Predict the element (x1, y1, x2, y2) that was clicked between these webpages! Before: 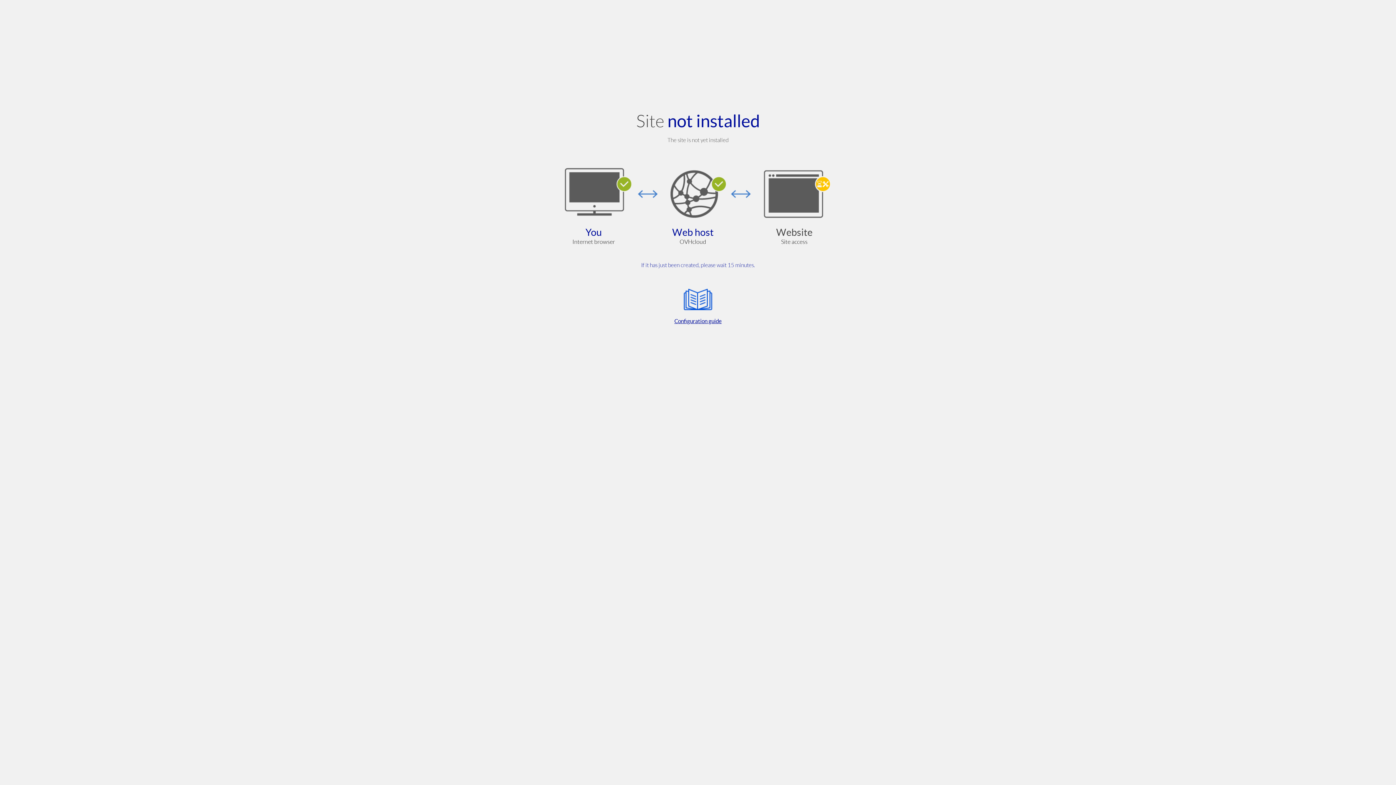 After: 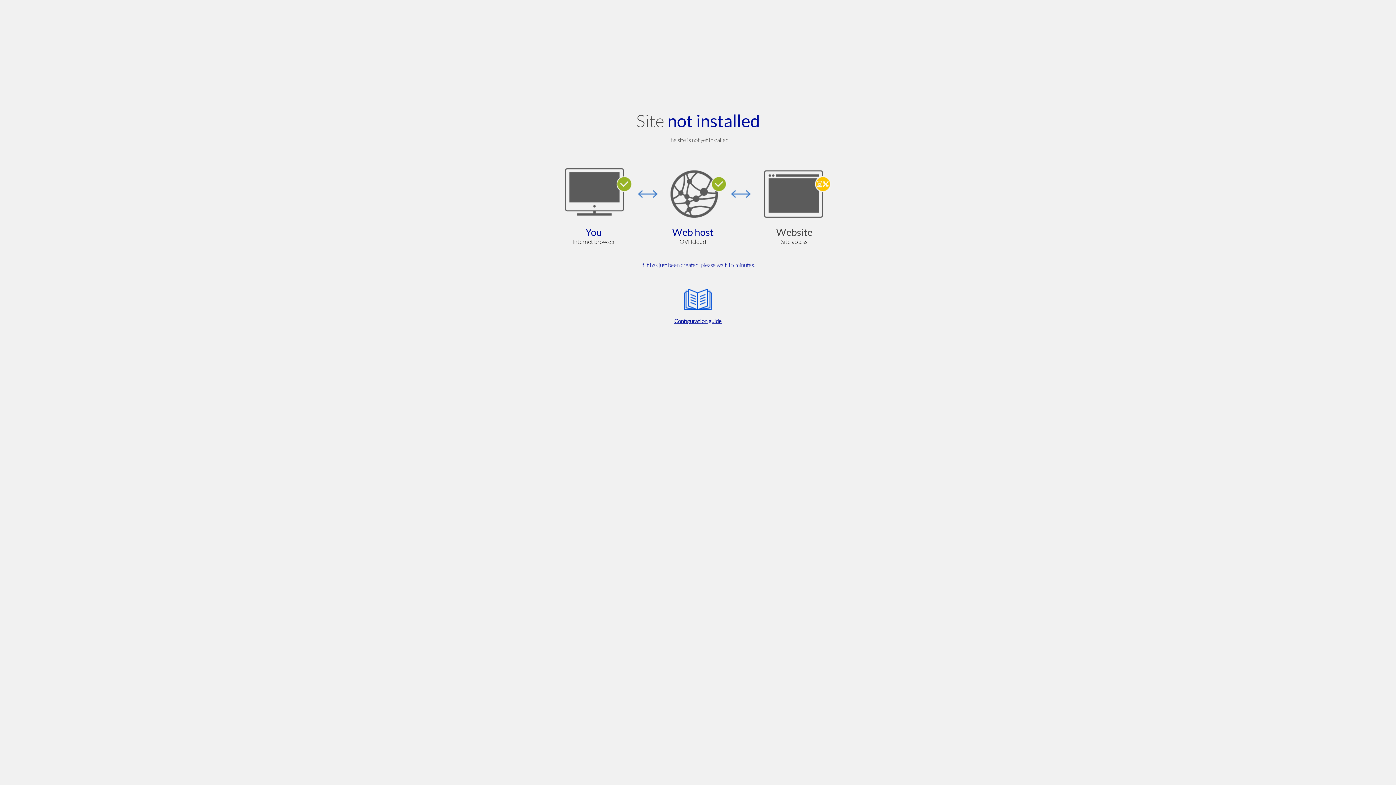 Action: bbox: (564, 285, 832, 325) label: Configuration guide